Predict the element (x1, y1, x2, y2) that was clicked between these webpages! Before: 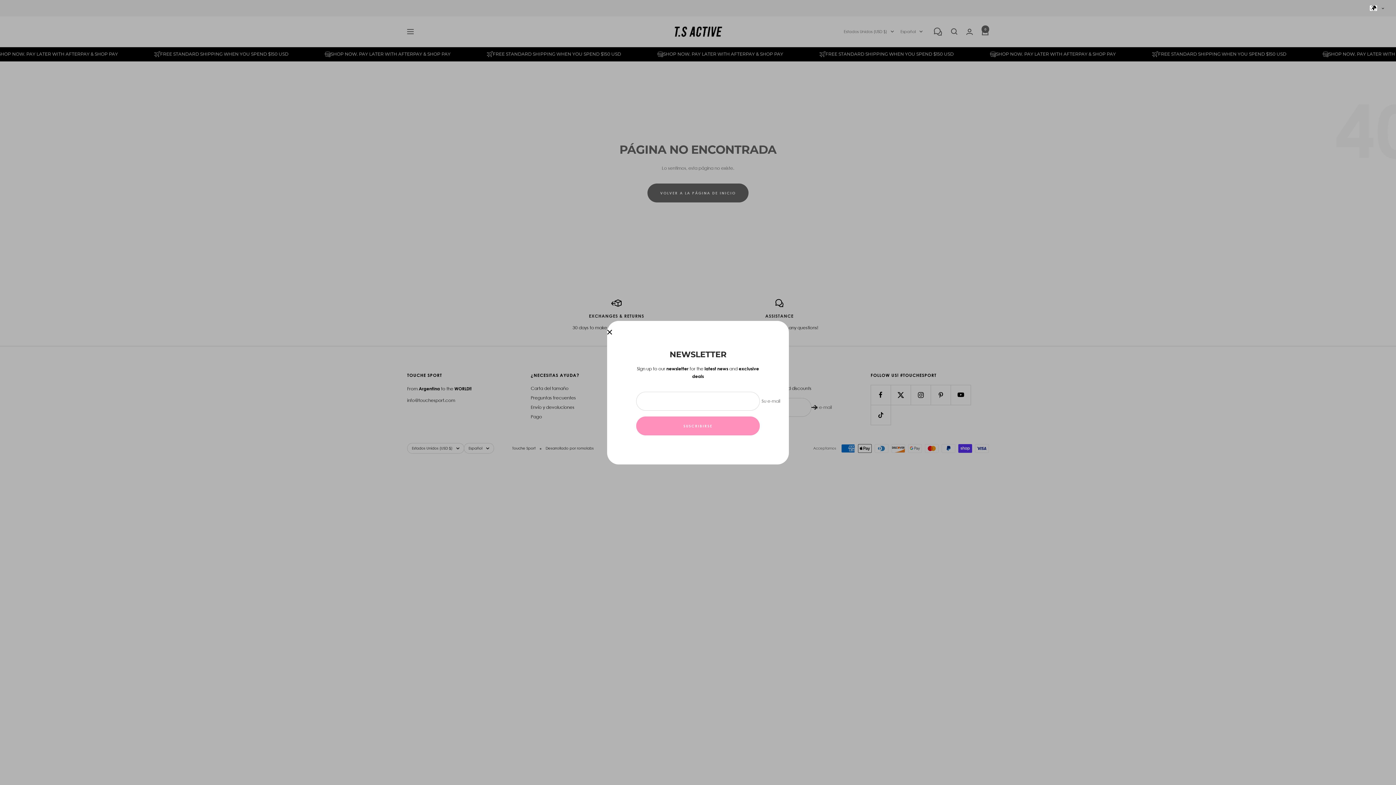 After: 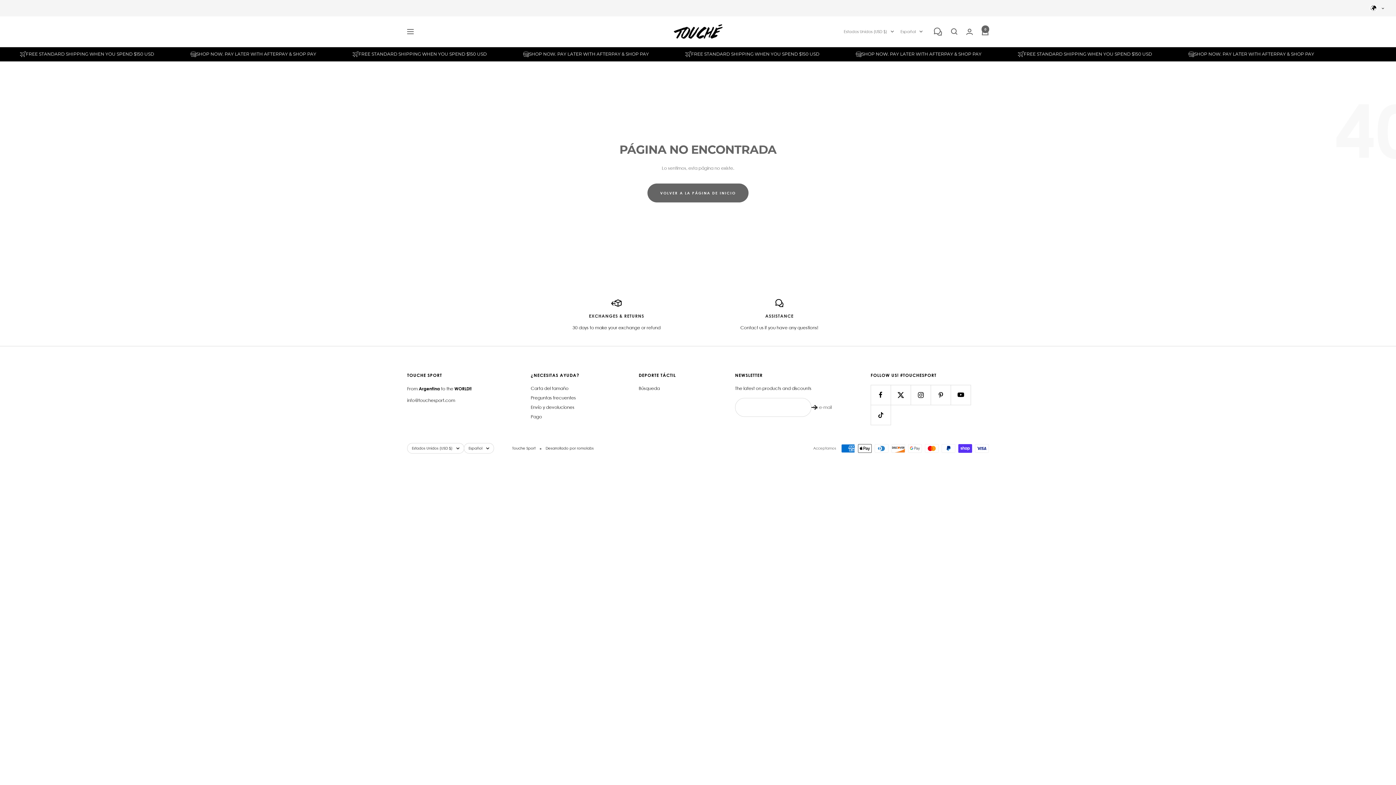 Action: bbox: (607, 329, 612, 334)